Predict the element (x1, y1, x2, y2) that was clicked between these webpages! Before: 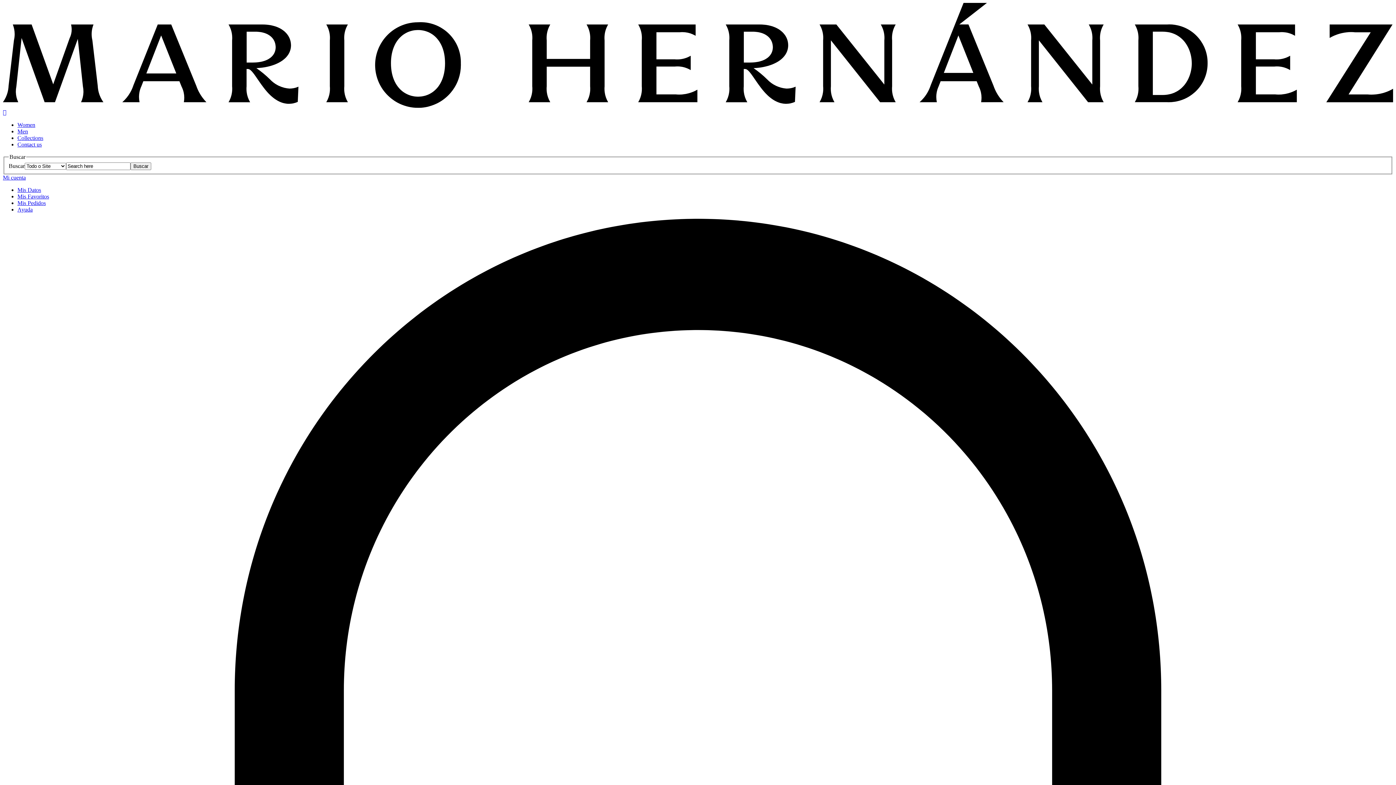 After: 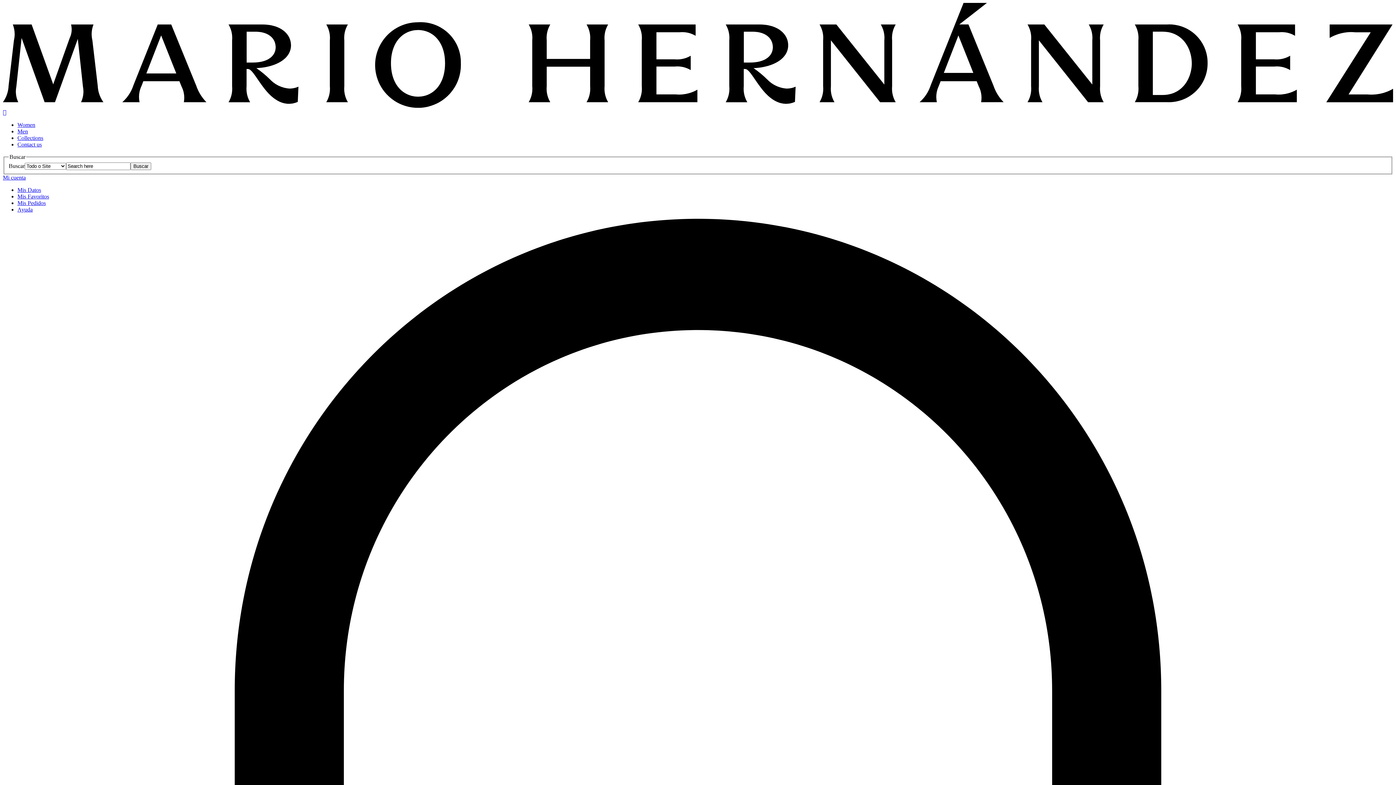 Action: label: Men bbox: (17, 128, 28, 134)